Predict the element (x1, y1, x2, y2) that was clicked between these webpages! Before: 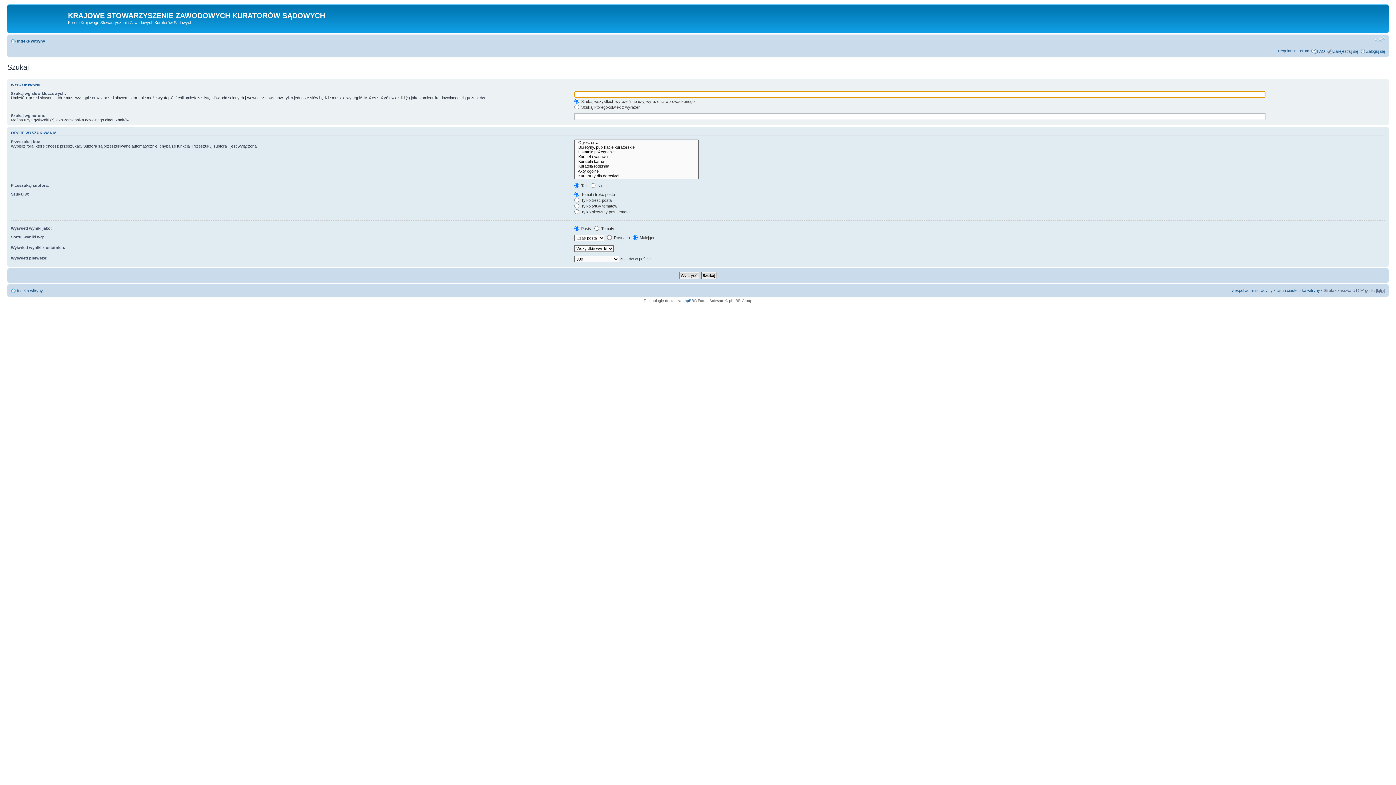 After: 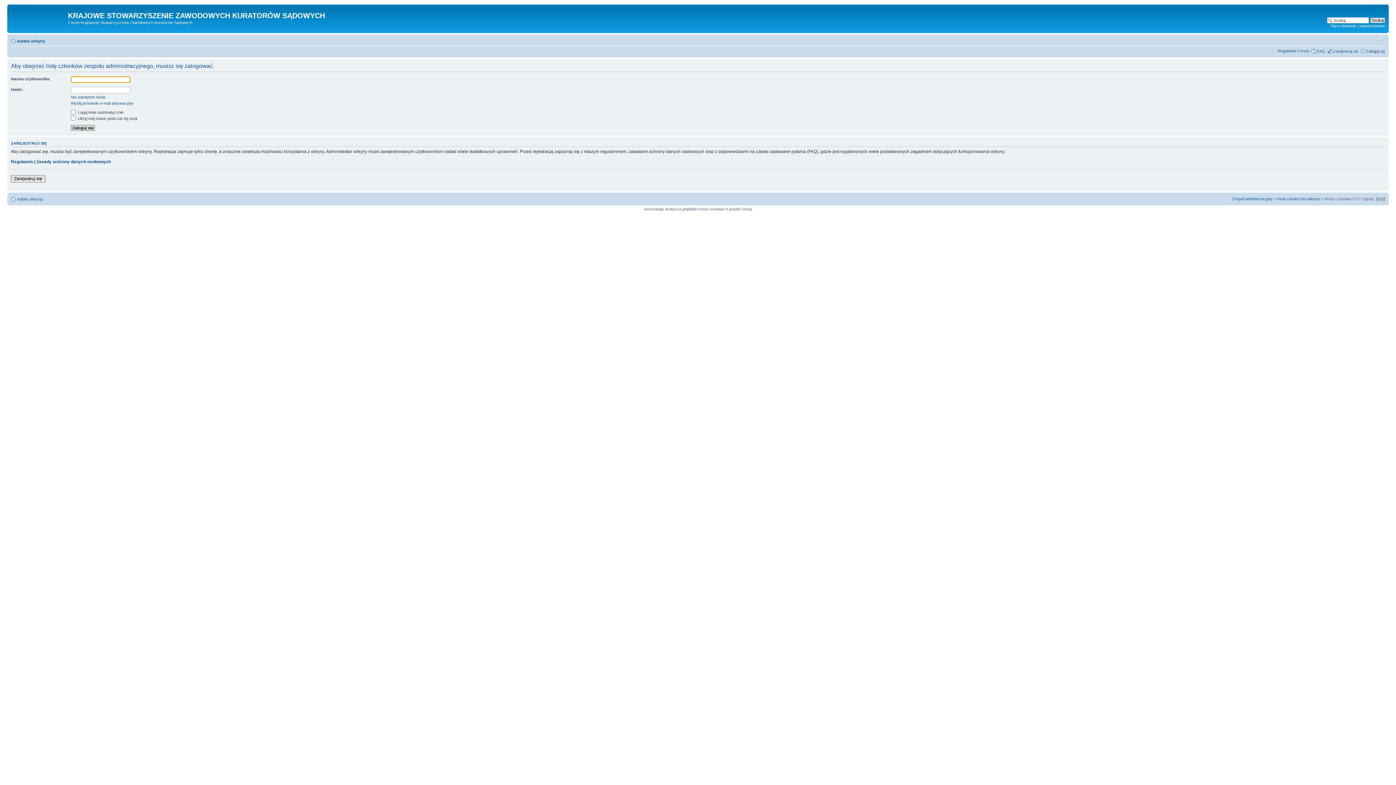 Action: bbox: (1232, 288, 1273, 292) label: Zespół administracyjny